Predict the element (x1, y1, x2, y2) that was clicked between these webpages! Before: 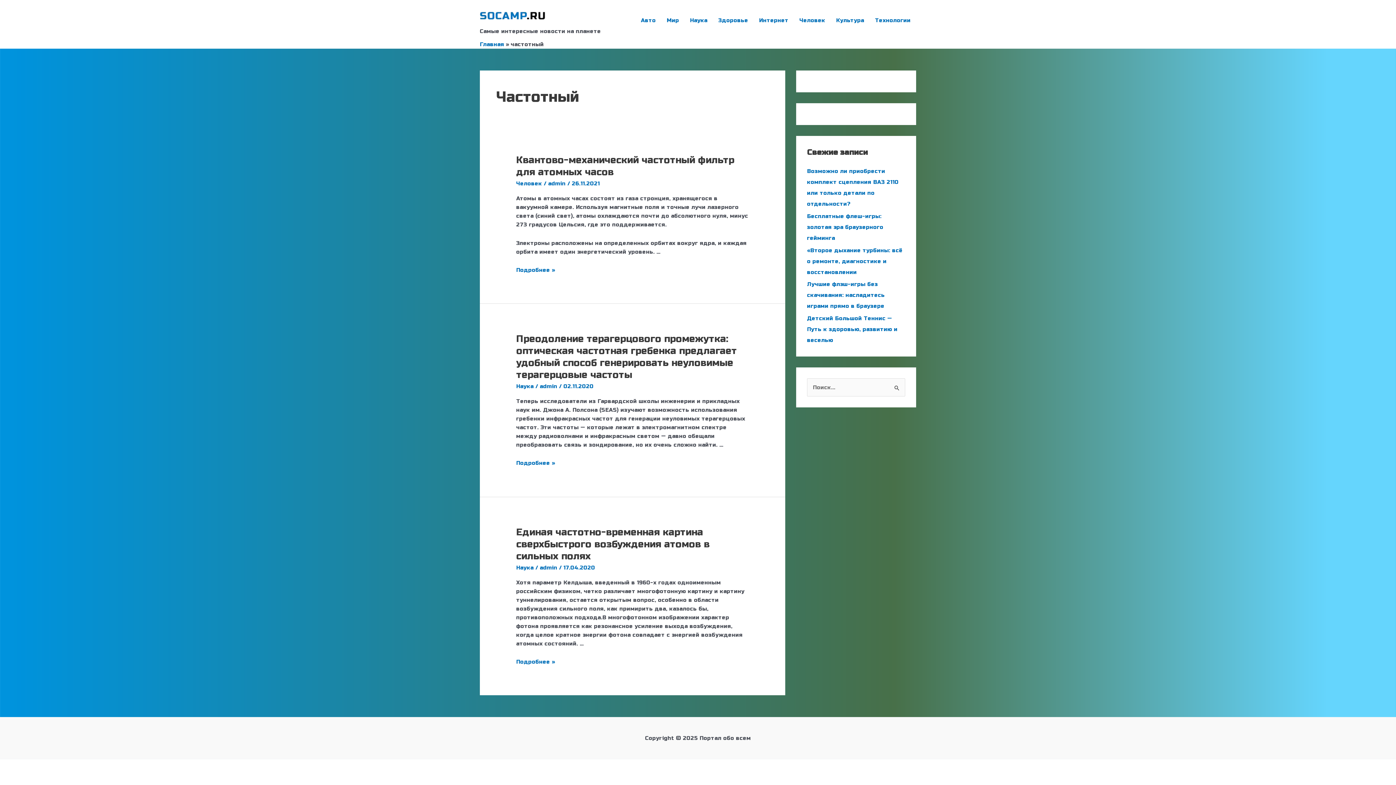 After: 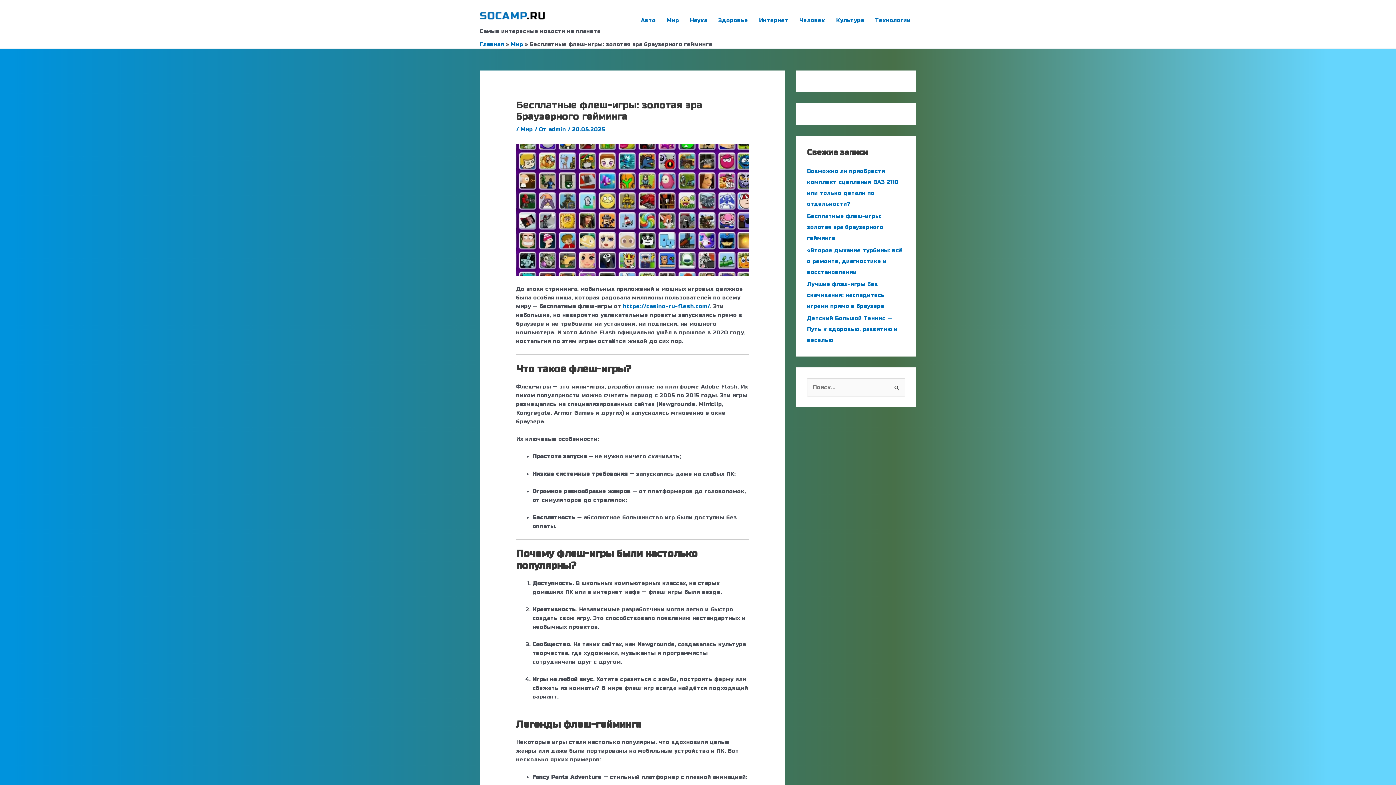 Action: bbox: (807, 213, 883, 241) label: Бесплатные флеш-игры: золотая эра браузерного гейминга